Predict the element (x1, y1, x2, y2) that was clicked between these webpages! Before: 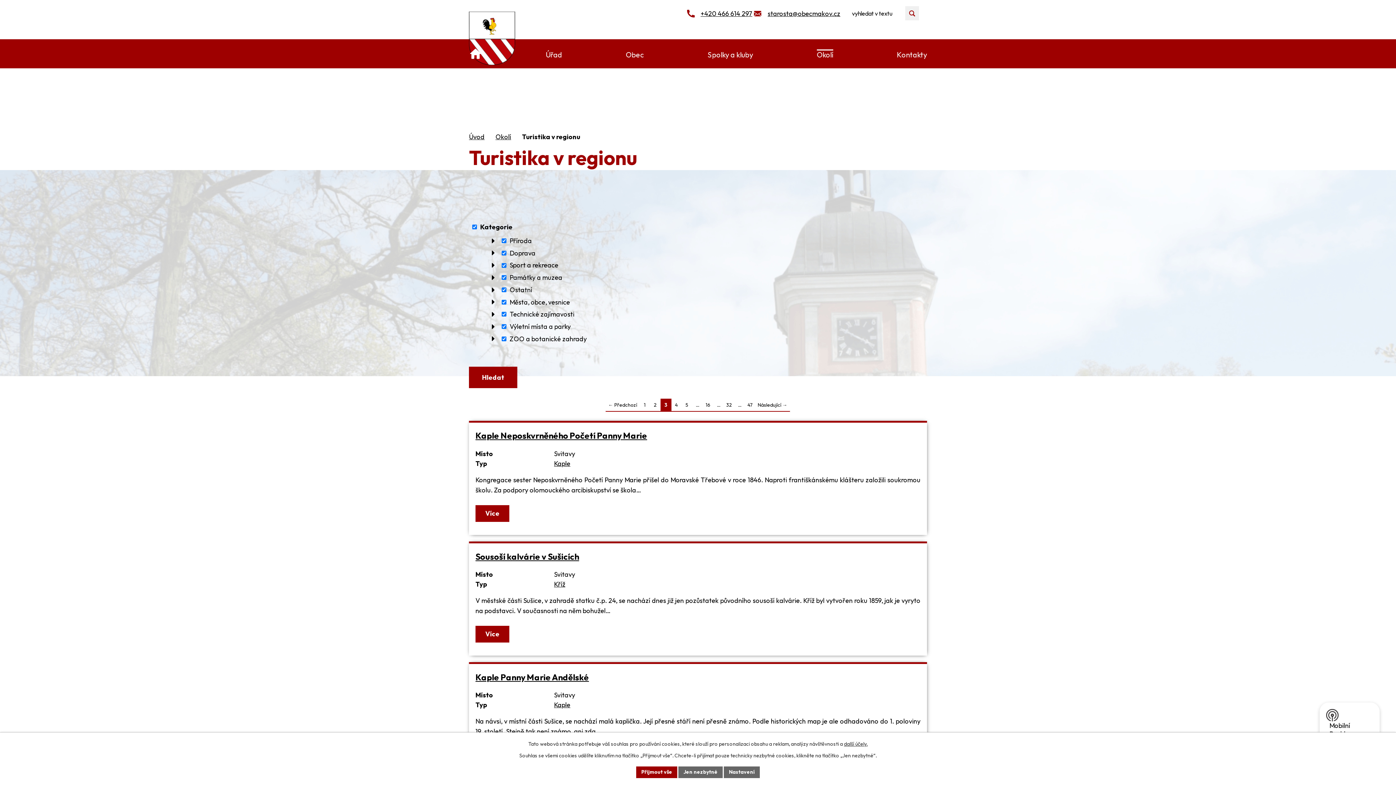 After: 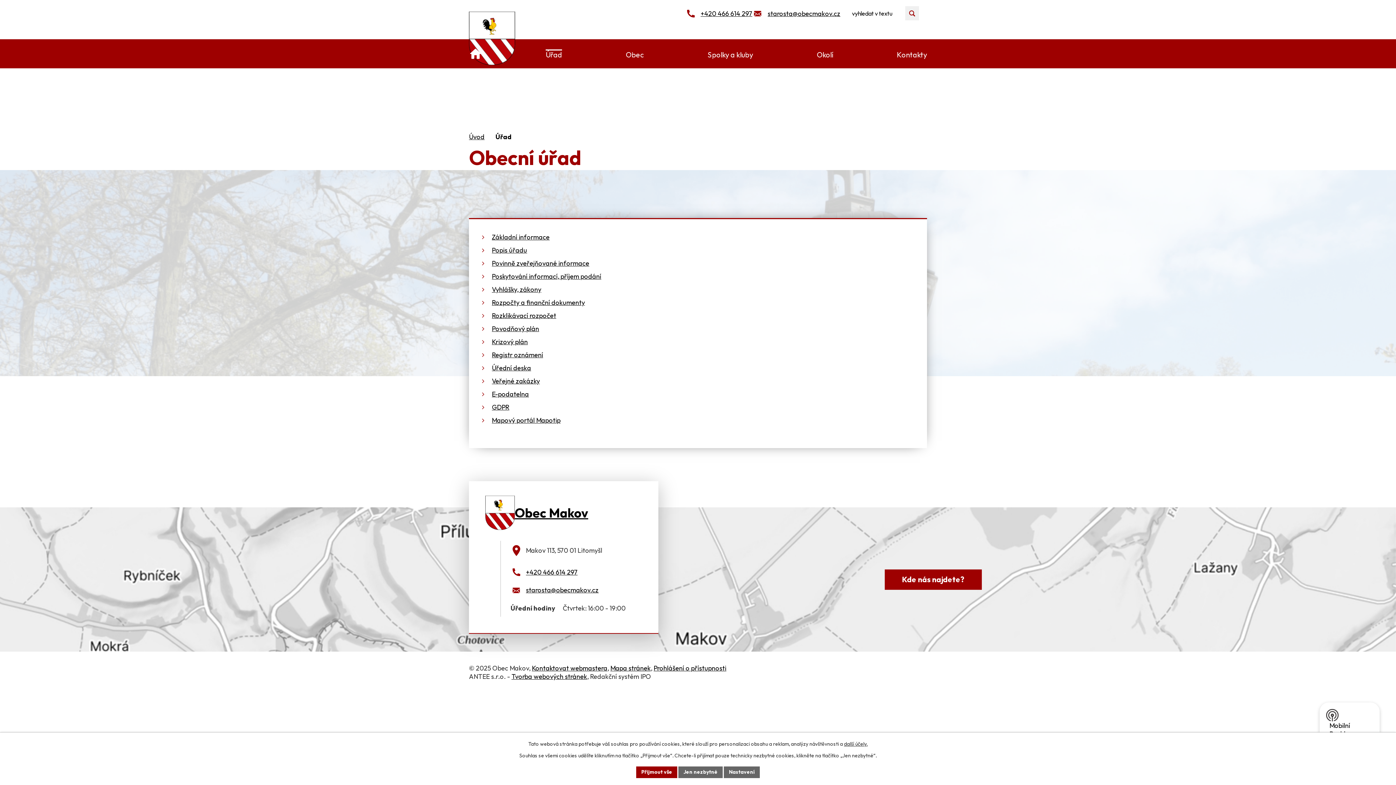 Action: label: Úřad bbox: (545, 39, 562, 68)